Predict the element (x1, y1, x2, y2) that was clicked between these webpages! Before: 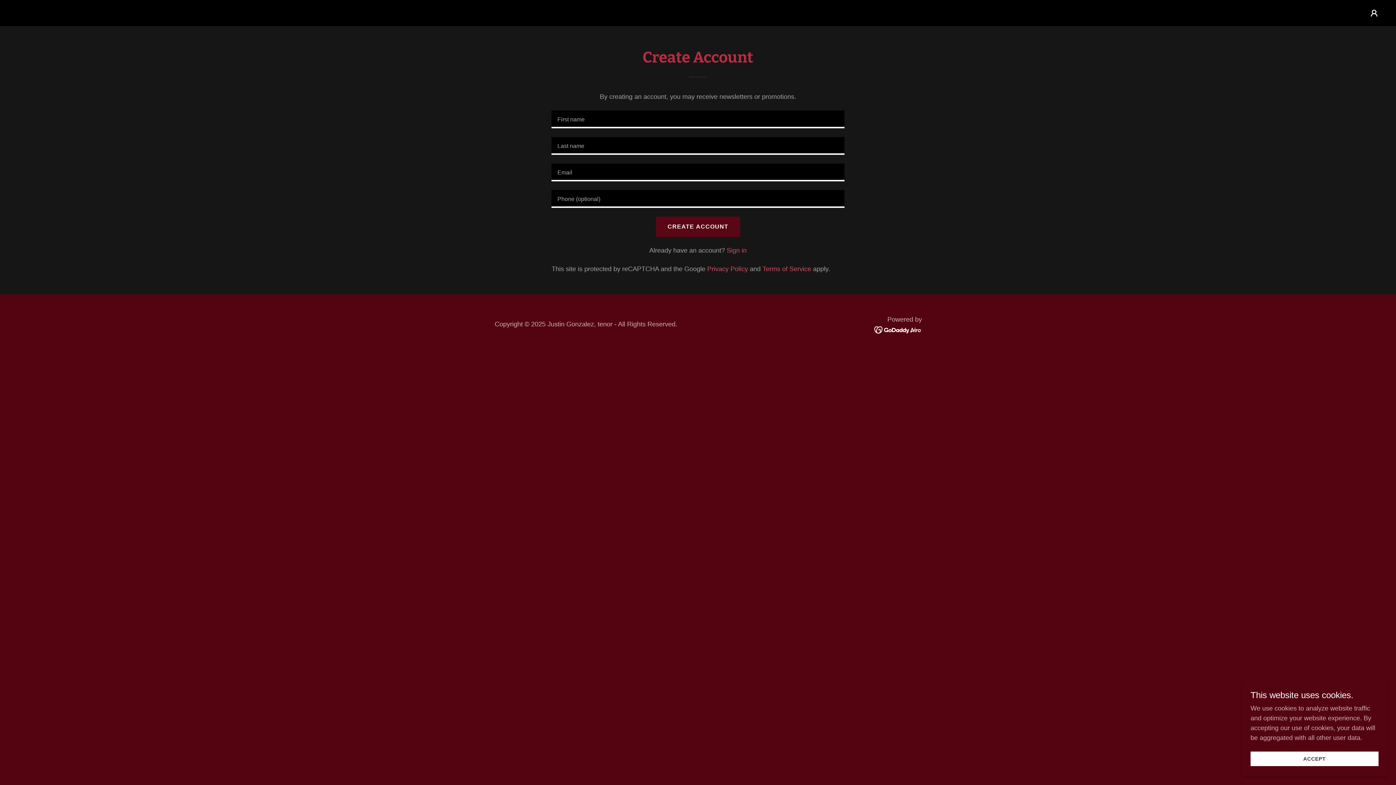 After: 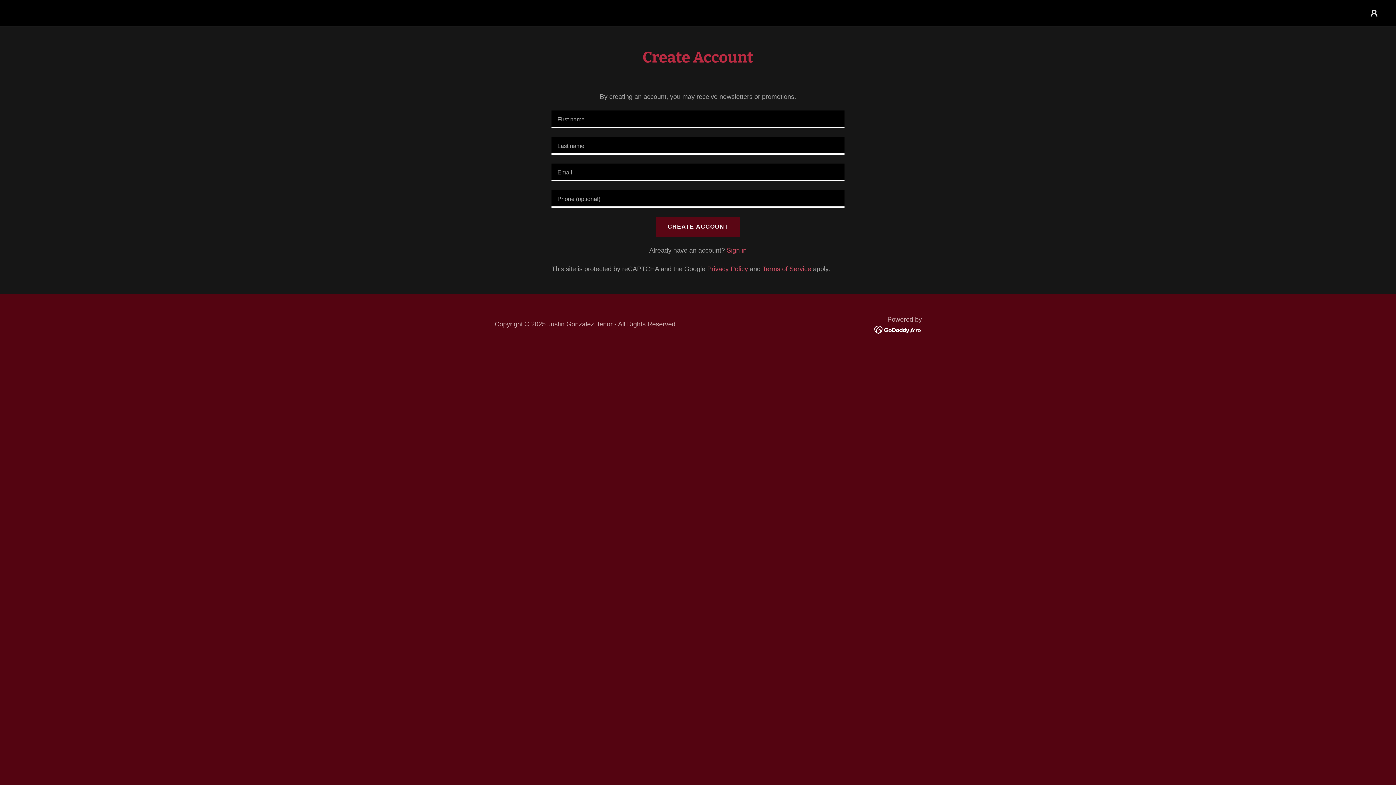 Action: label: ACCEPT bbox: (1250, 752, 1378, 766)